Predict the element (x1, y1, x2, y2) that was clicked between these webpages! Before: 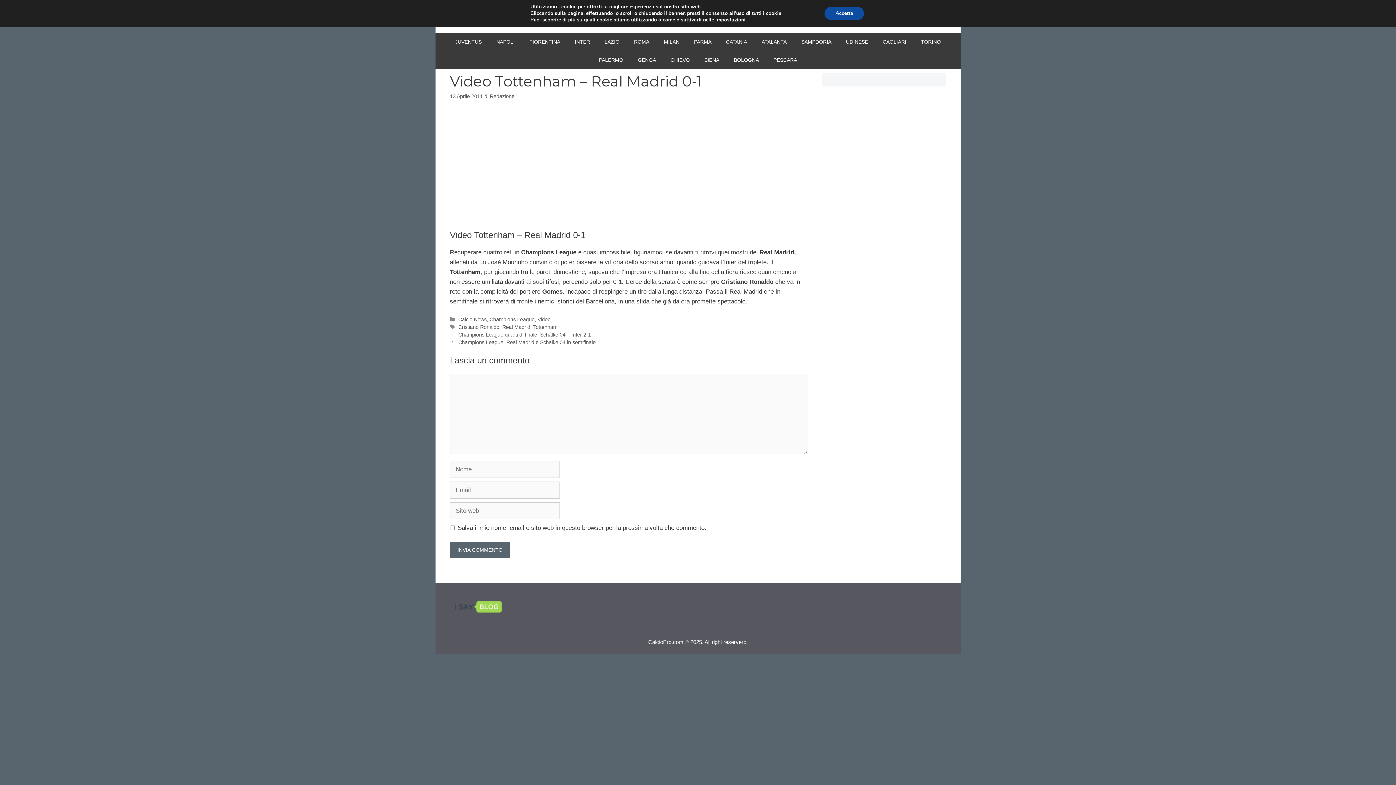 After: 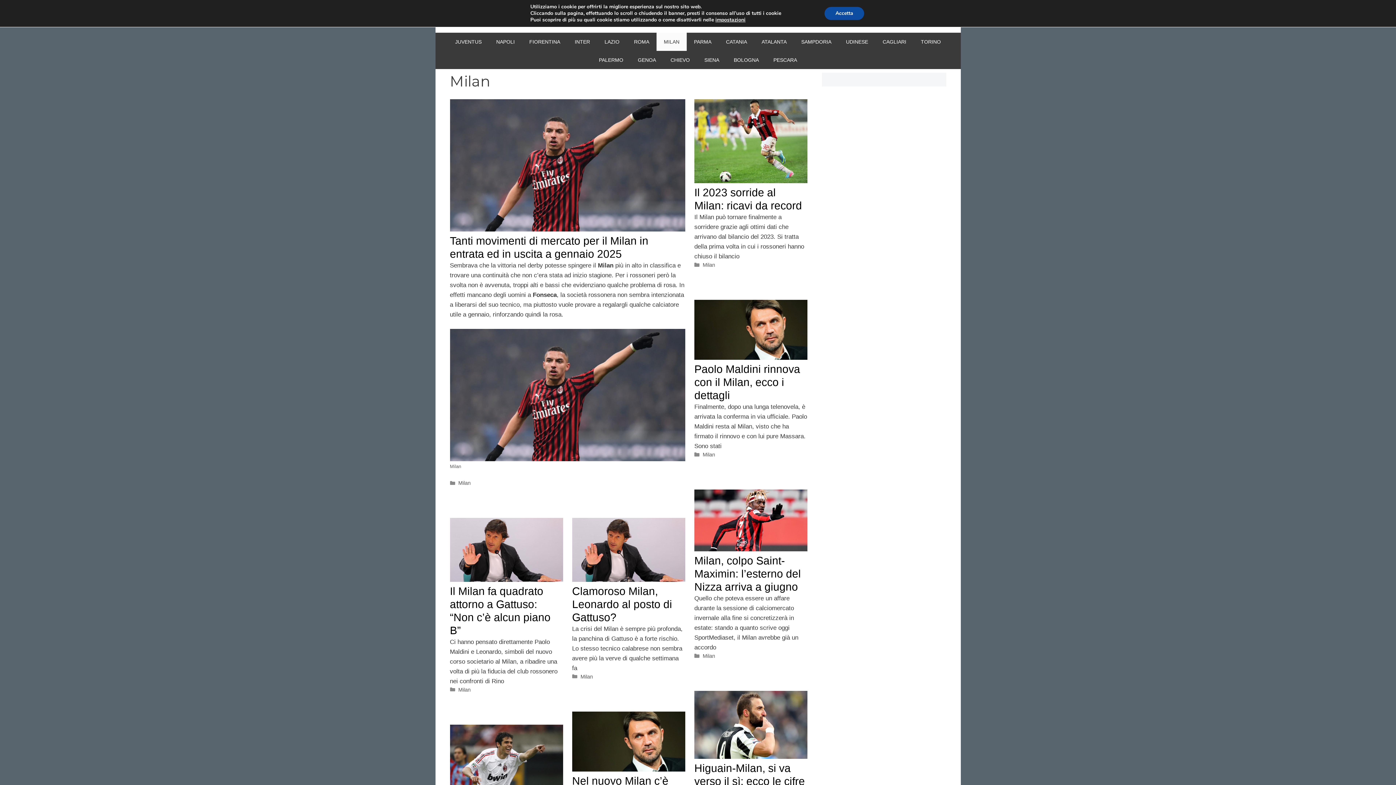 Action: label: MILAN bbox: (656, 32, 686, 50)